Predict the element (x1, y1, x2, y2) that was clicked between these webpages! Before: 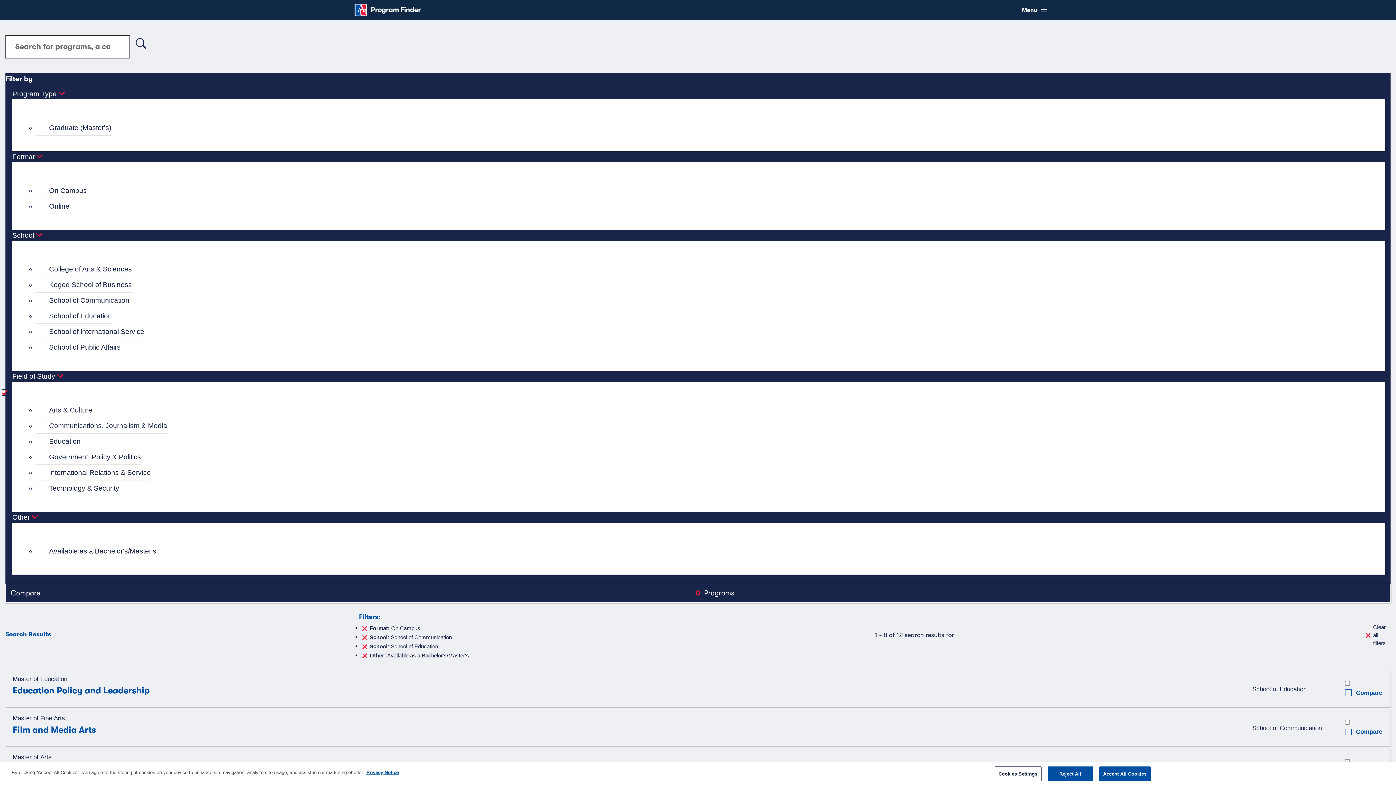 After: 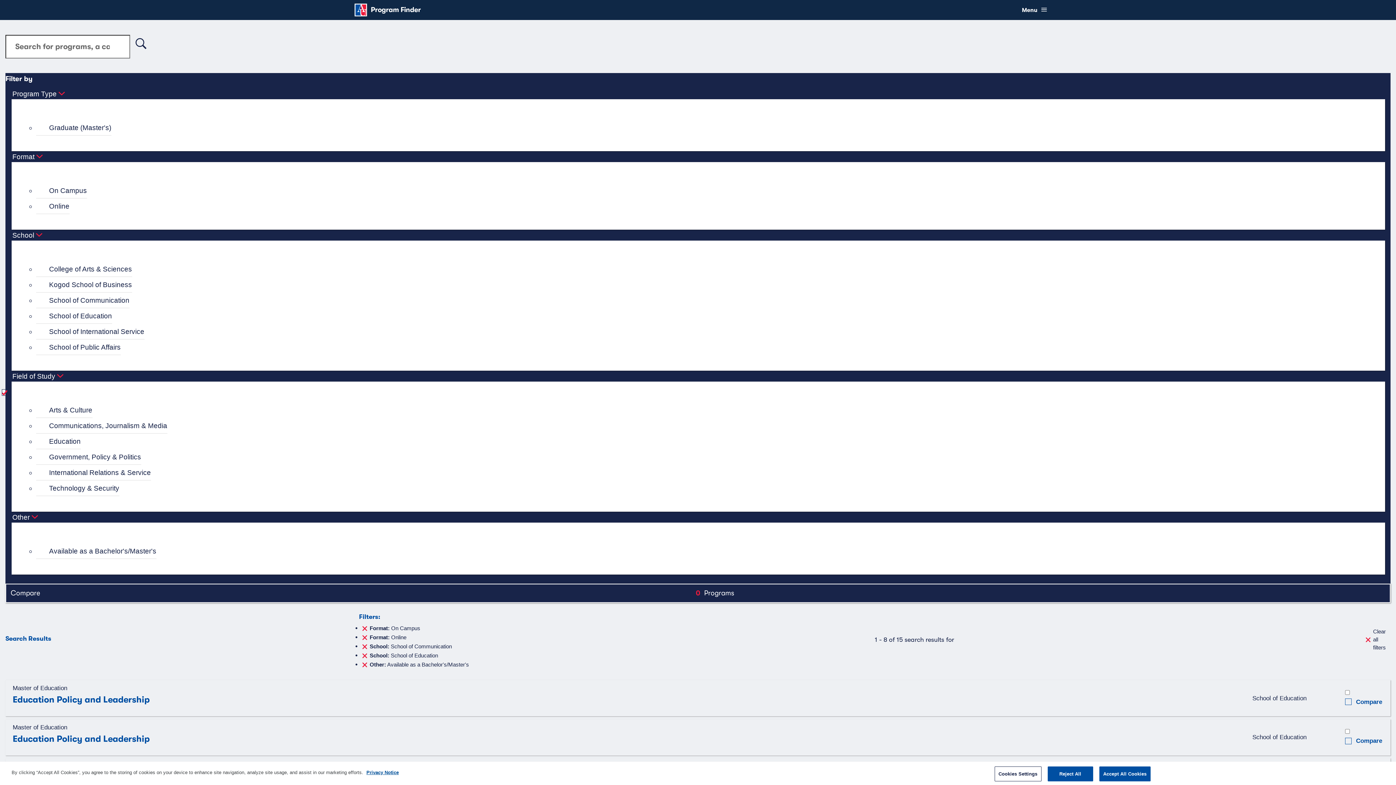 Action: label: Online bbox: (36, 198, 69, 214)